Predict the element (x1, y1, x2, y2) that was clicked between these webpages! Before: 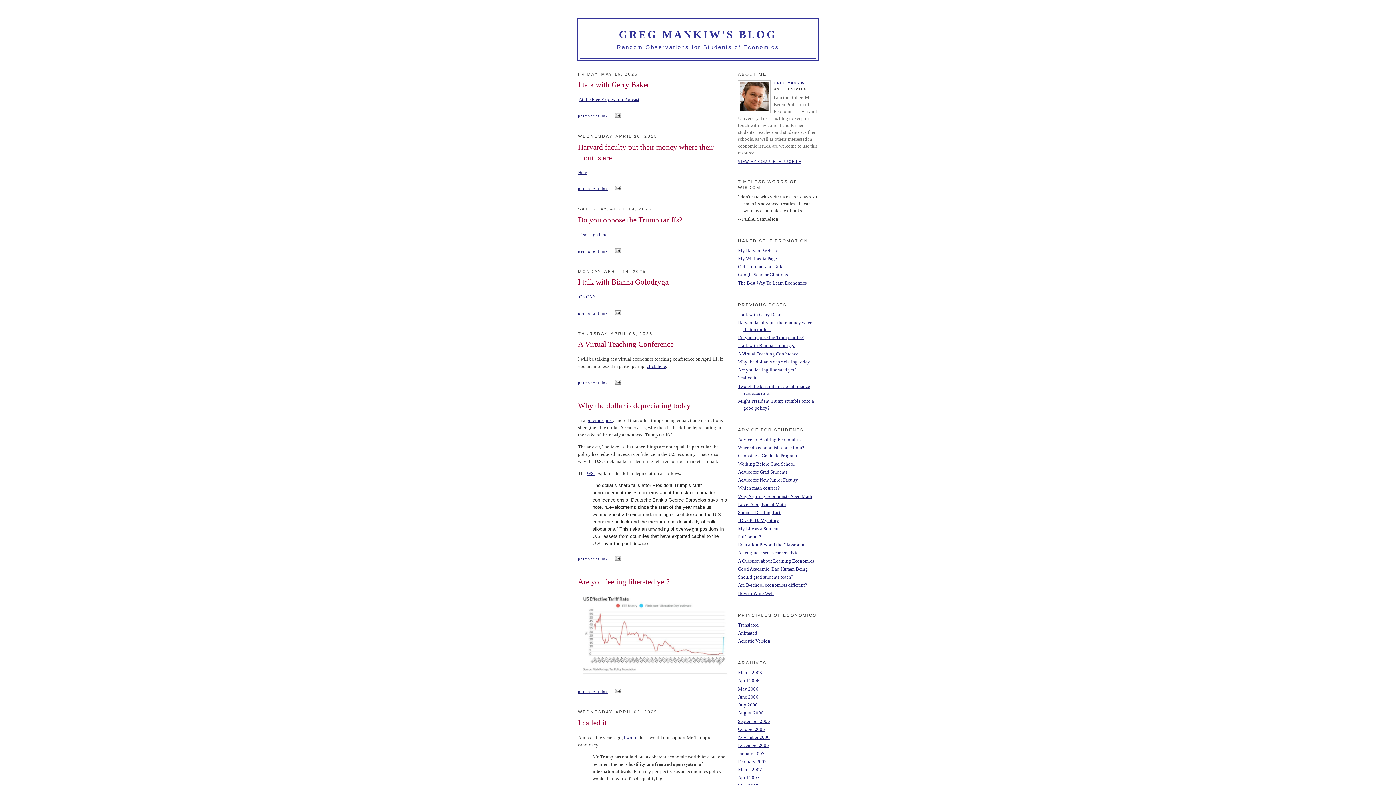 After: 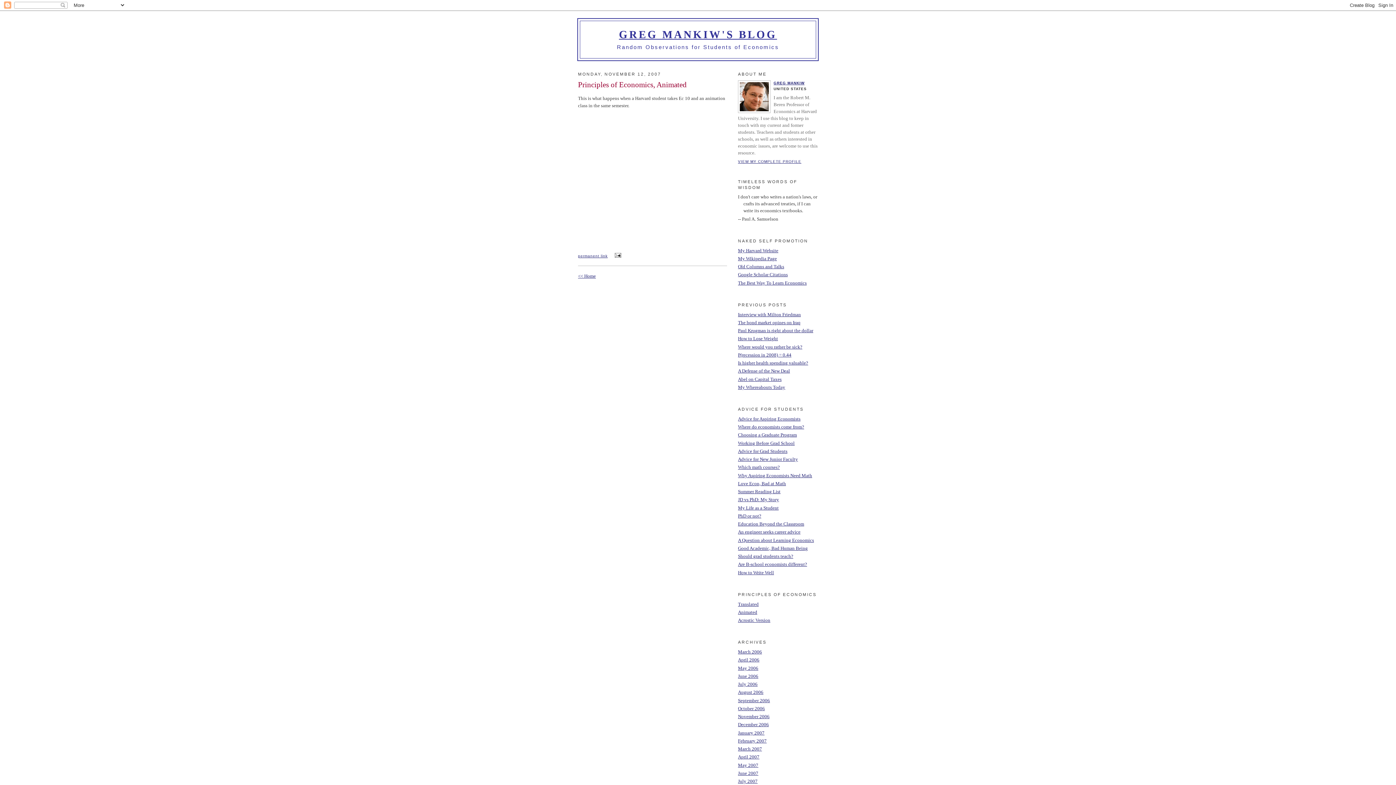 Action: label: Animated bbox: (738, 630, 757, 635)